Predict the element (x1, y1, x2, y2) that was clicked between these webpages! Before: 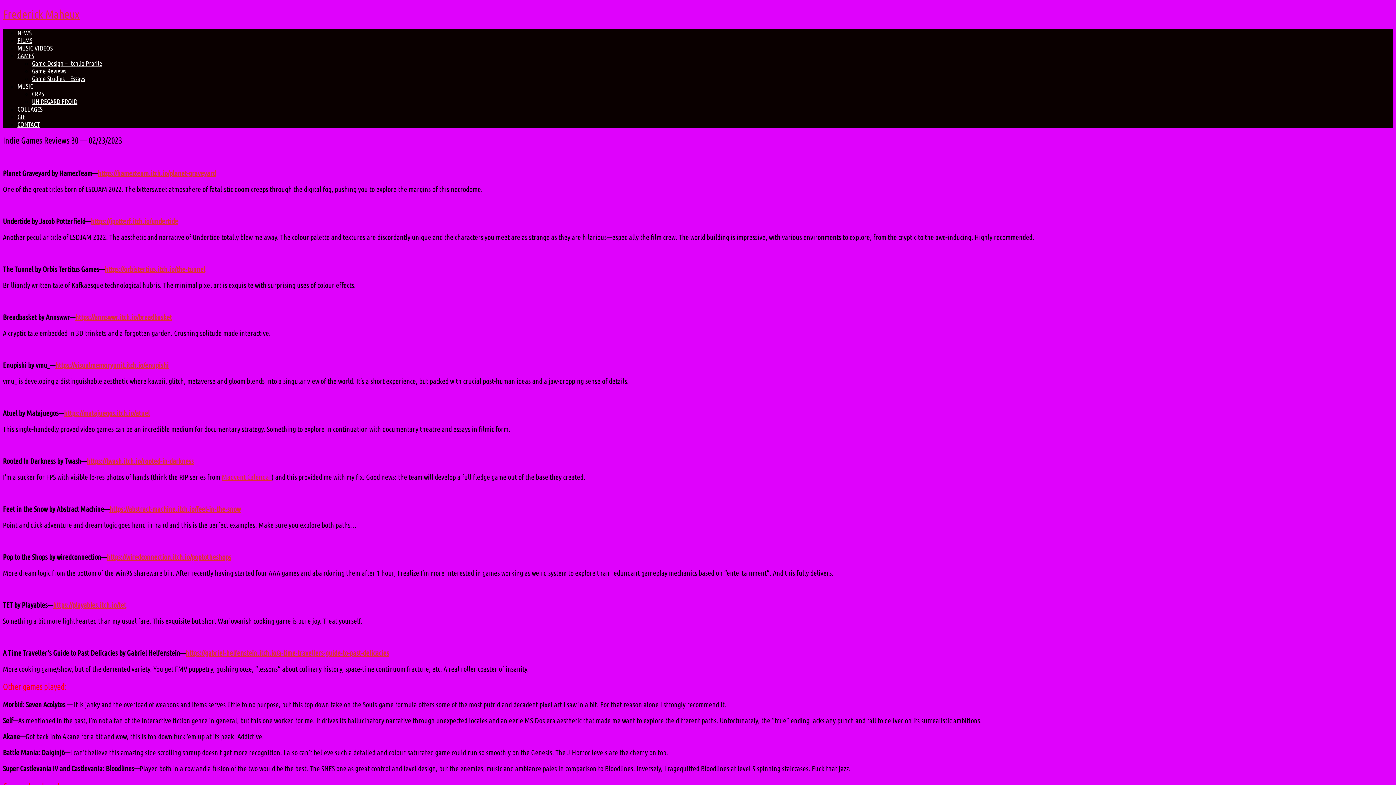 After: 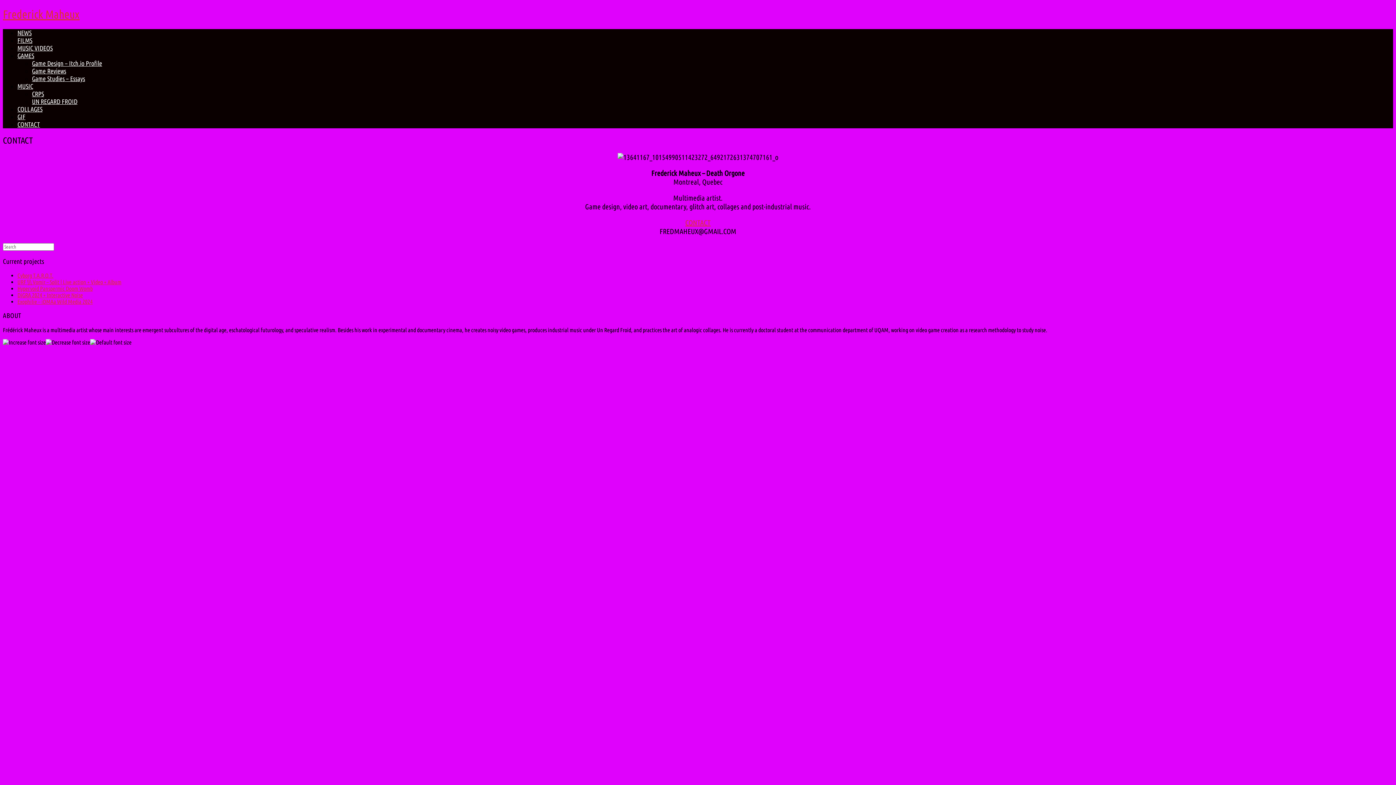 Action: label: CONTACT bbox: (17, 120, 40, 127)